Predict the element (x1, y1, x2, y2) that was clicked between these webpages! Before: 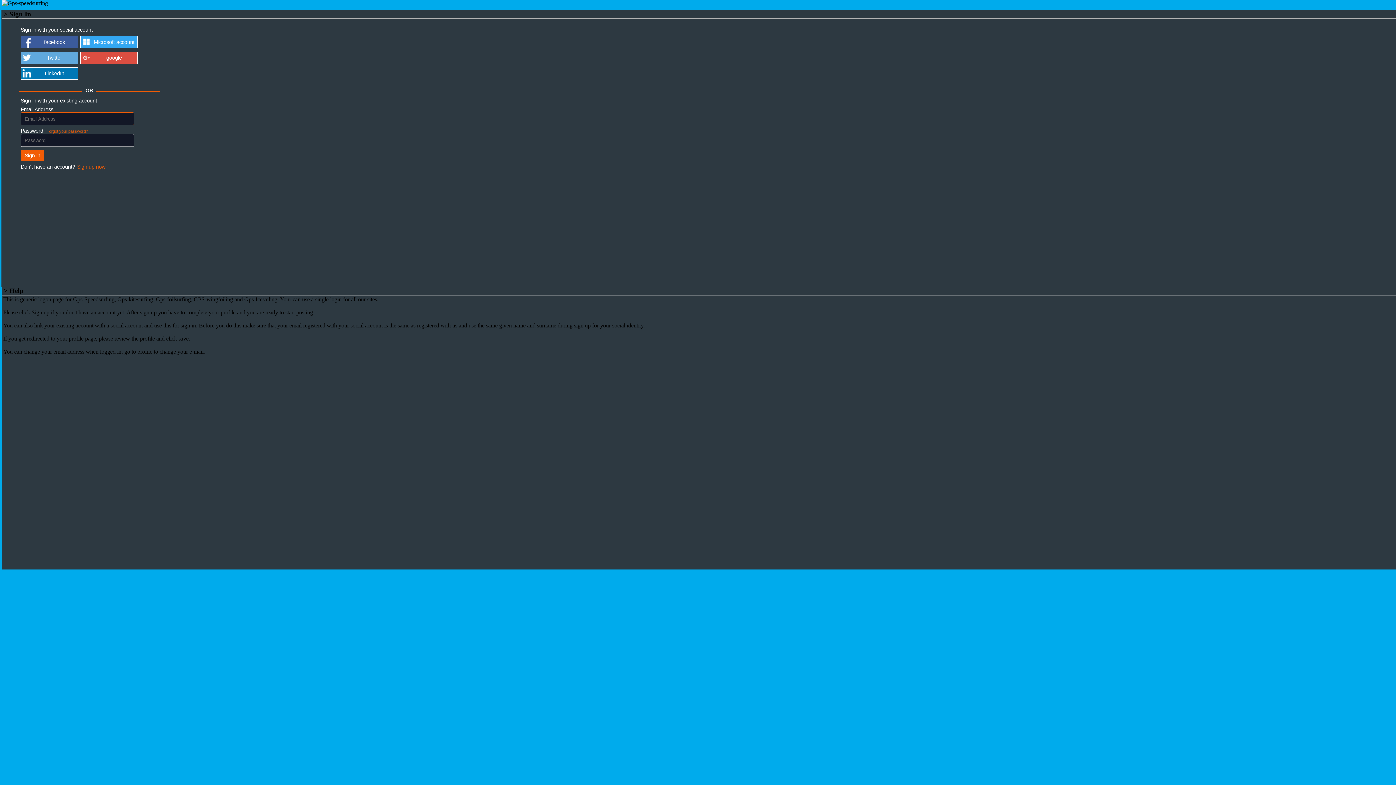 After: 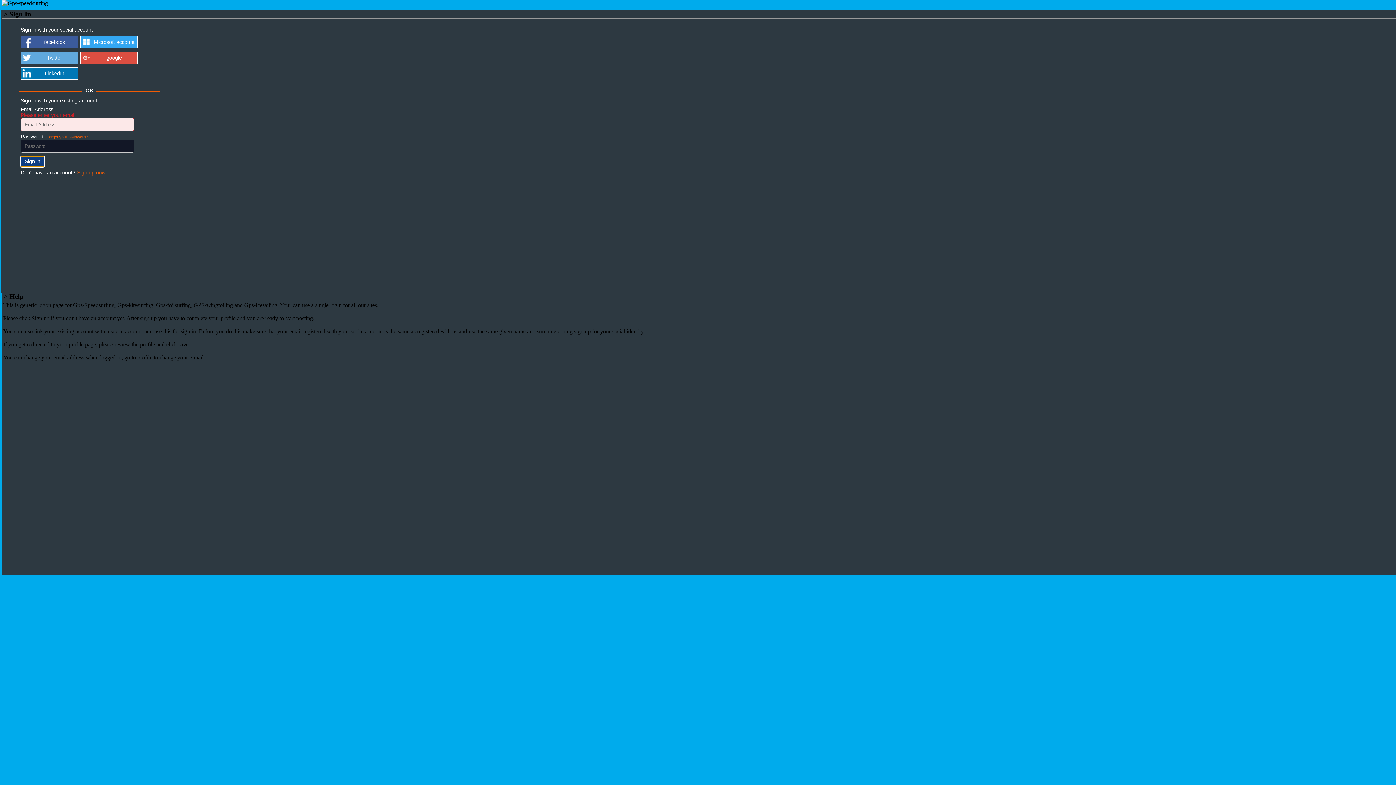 Action: bbox: (20, 146, 44, 157) label: Sign in